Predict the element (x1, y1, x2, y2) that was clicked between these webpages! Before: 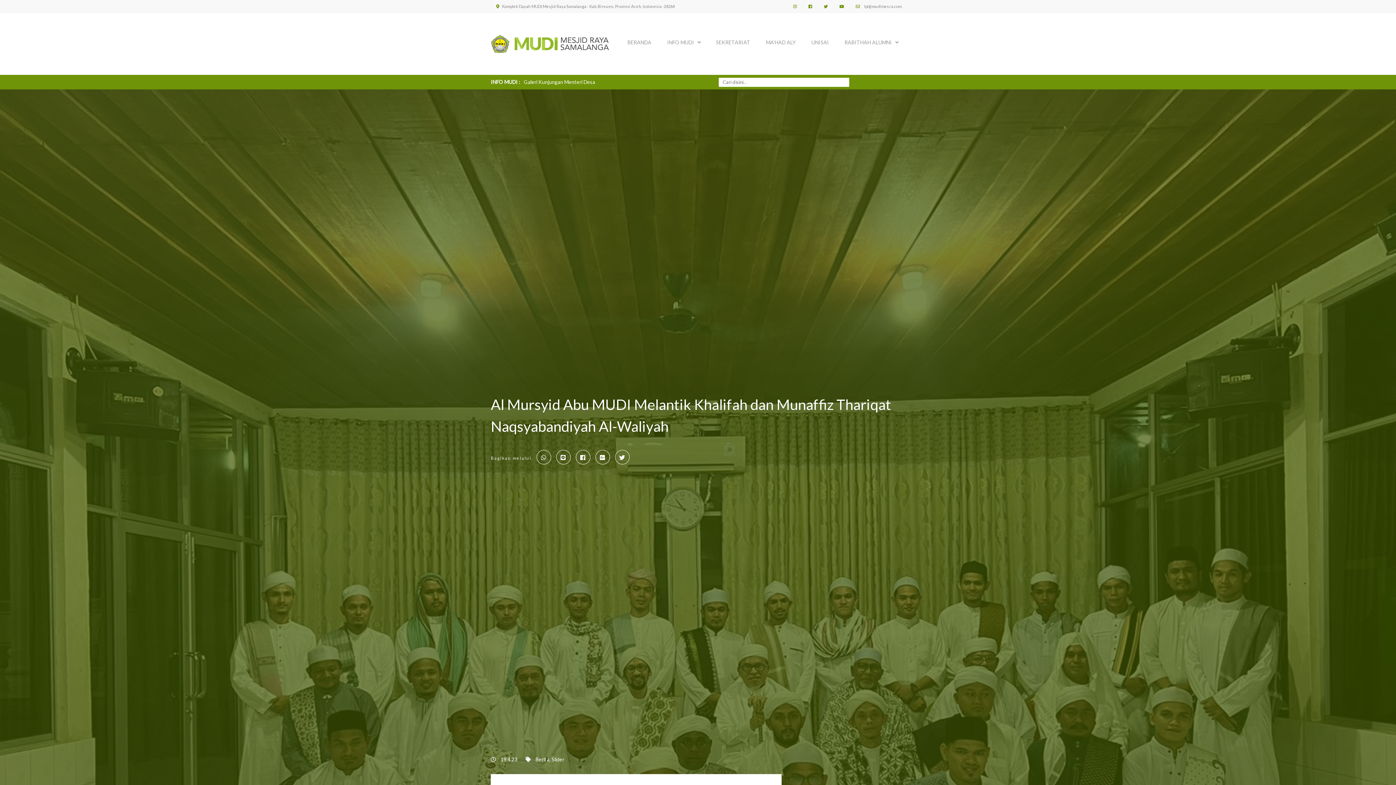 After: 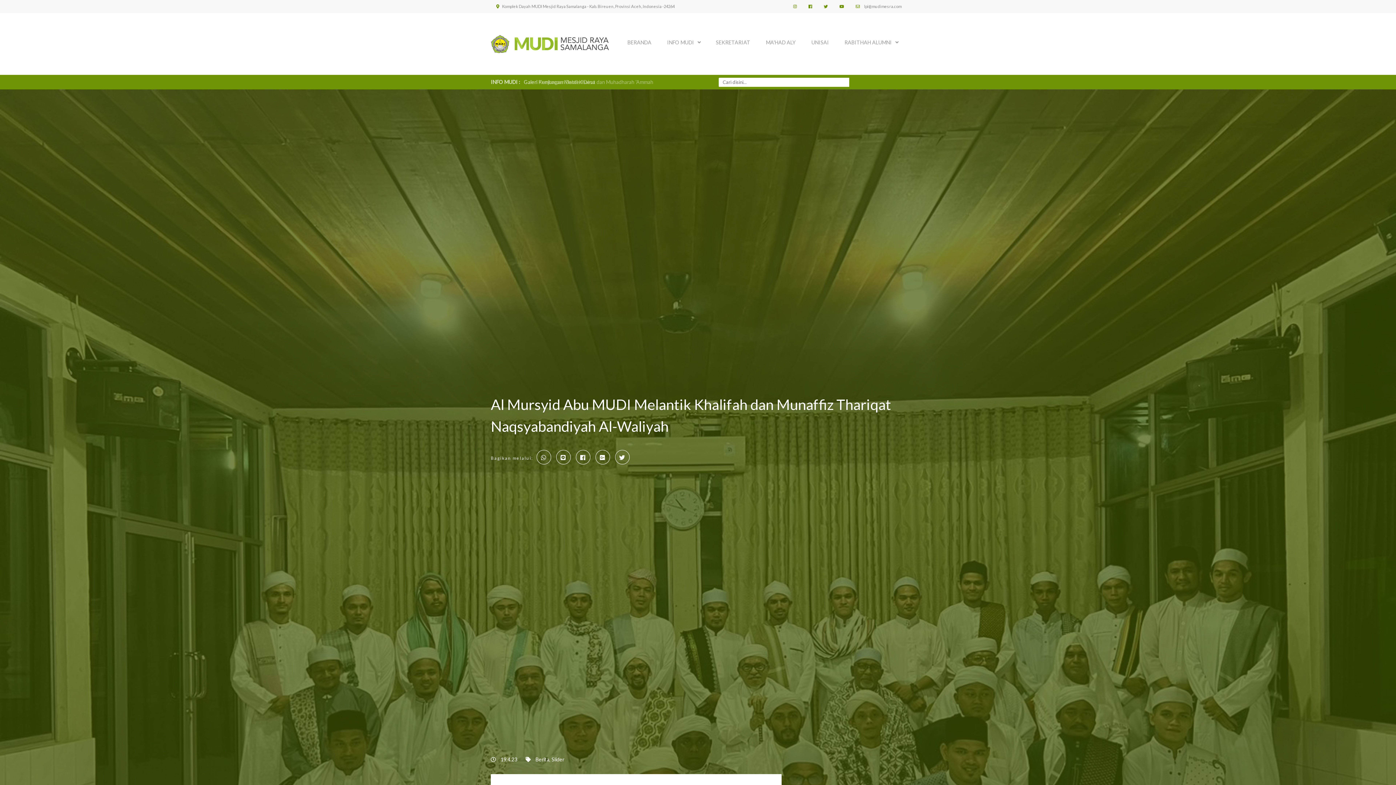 Action: bbox: (788, 0, 802, 13)